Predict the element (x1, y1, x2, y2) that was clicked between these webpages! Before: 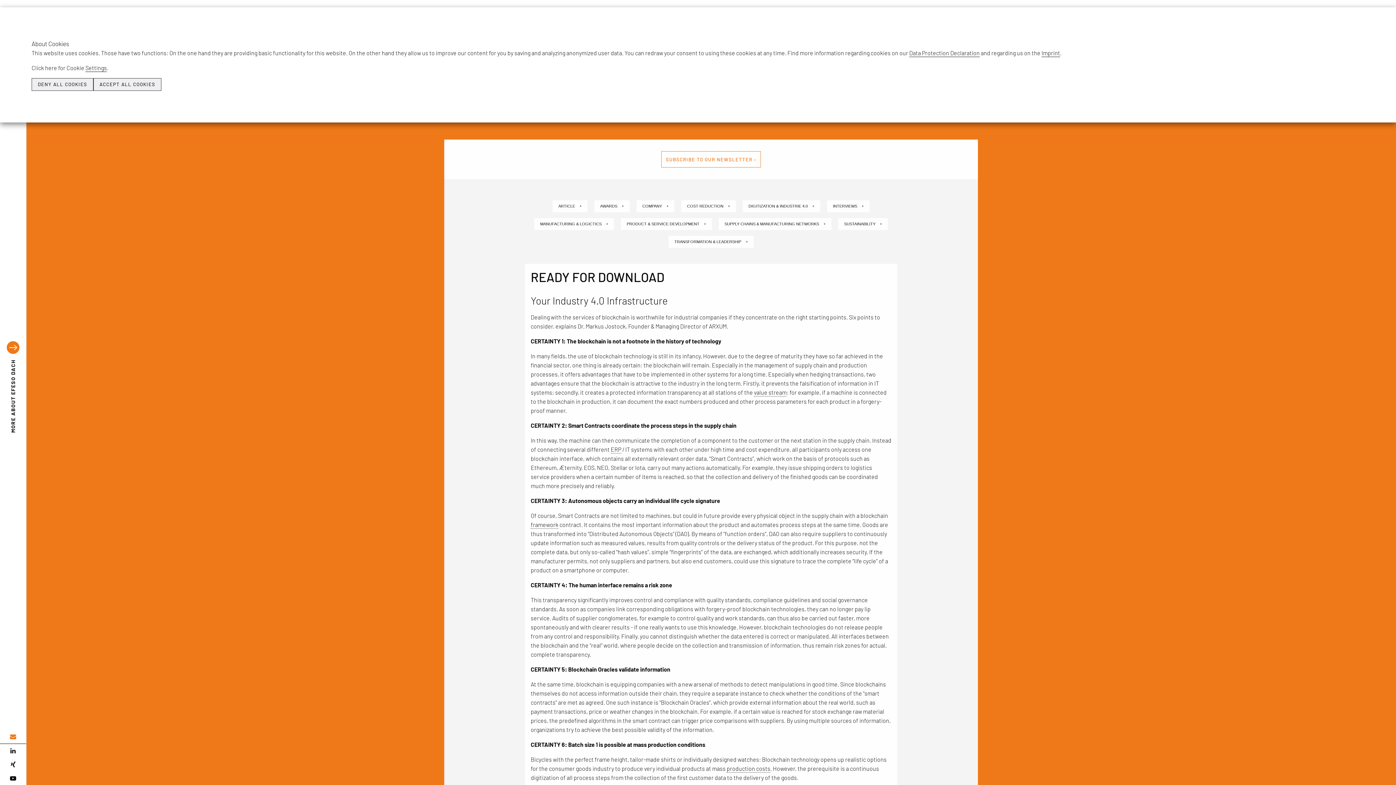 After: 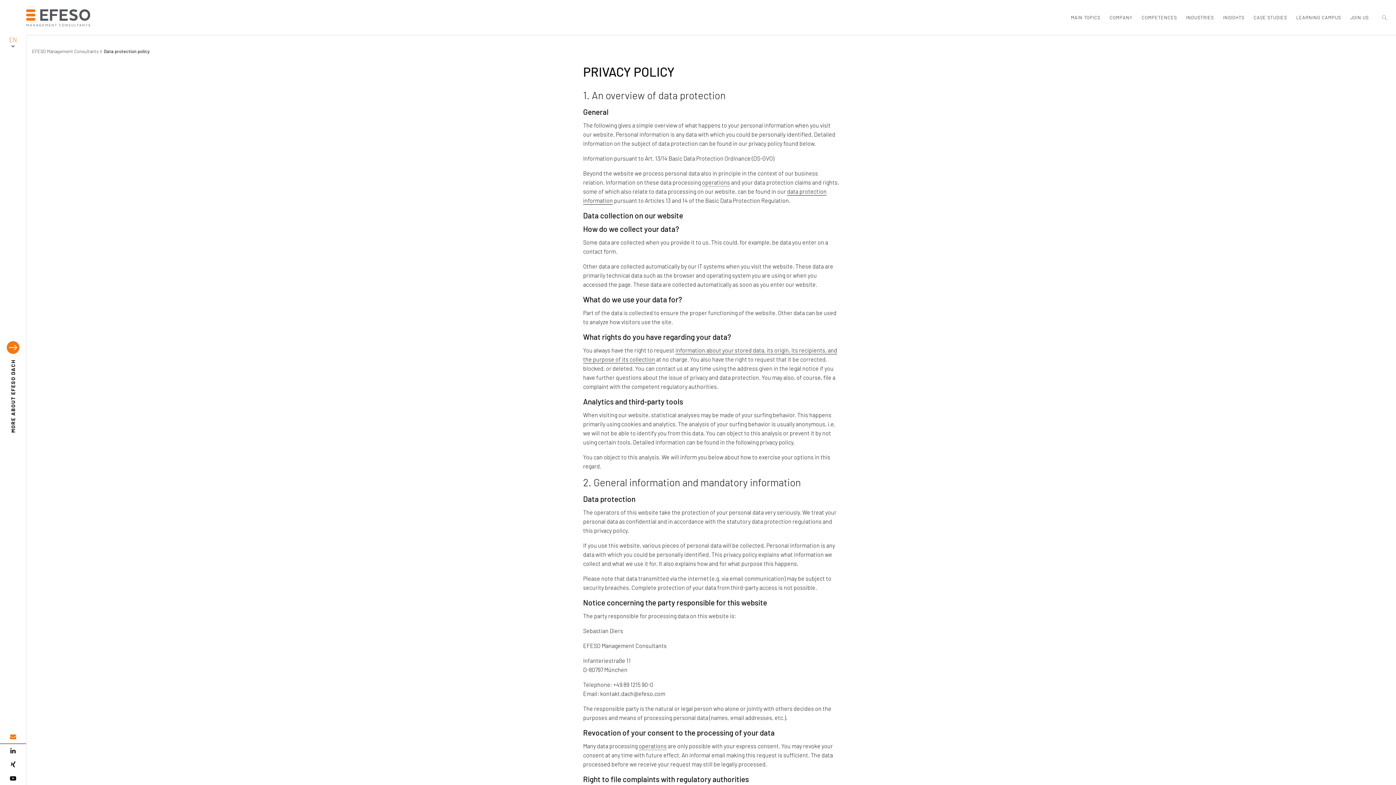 Action: bbox: (909, 49, 980, 57) label: Data Protection Declaration